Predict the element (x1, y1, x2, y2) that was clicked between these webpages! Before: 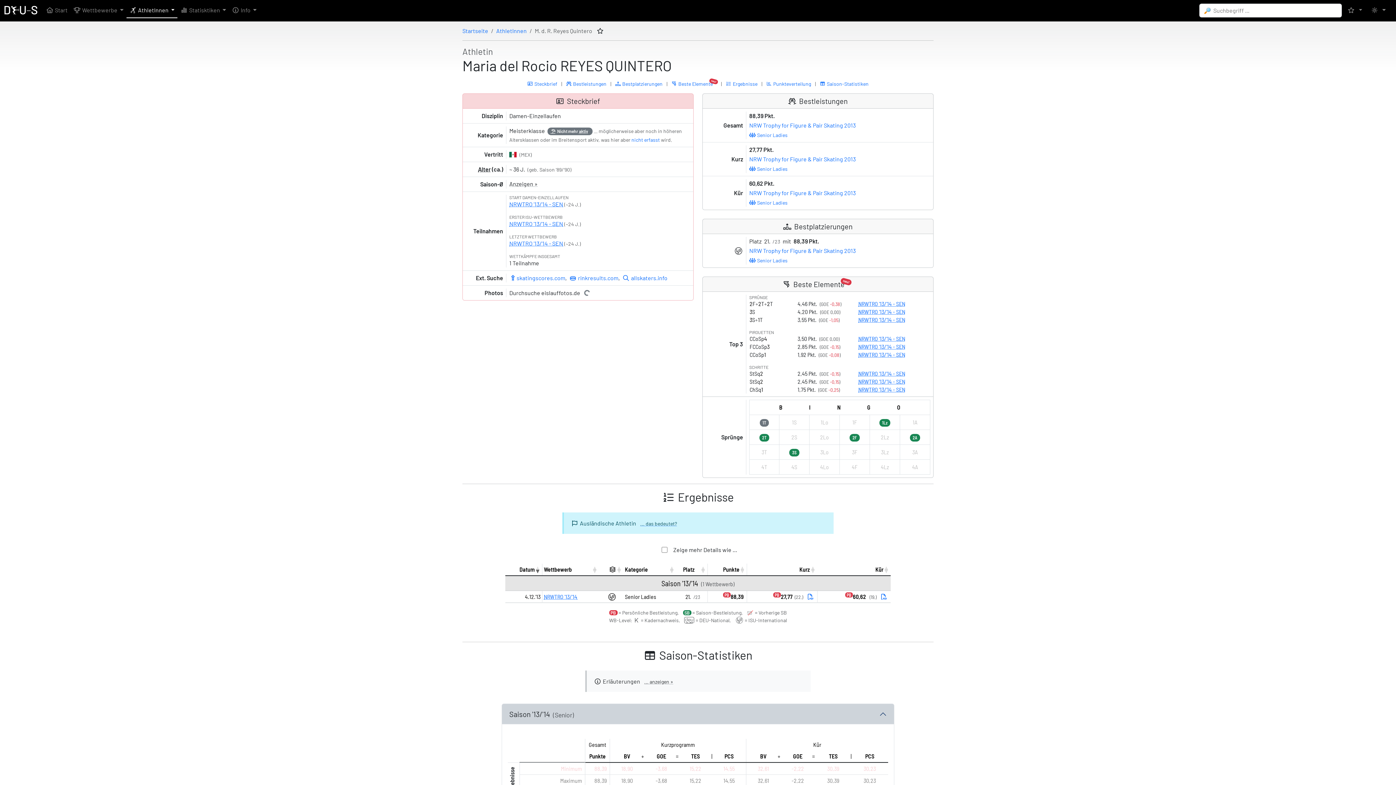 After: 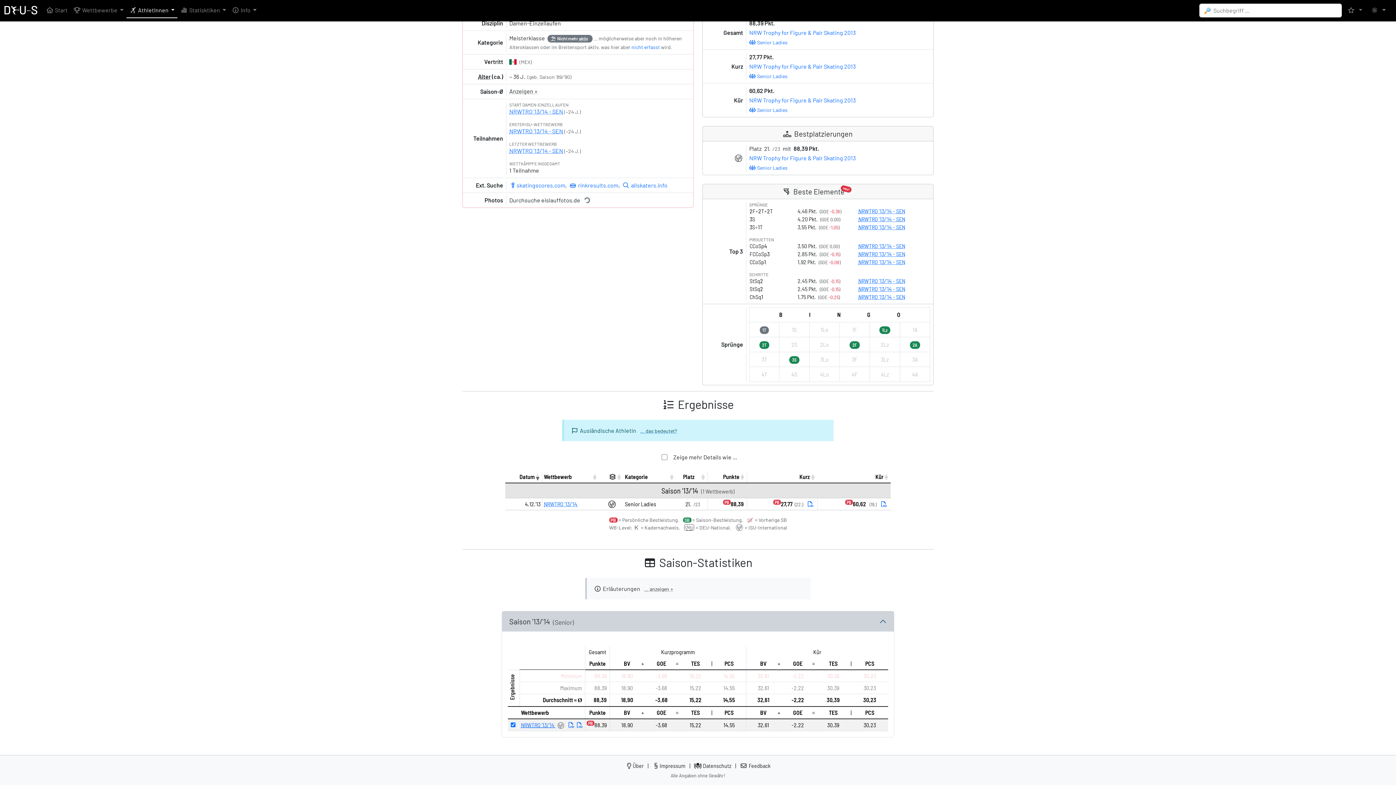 Action: label: Ergebnisse bbox: (725, 80, 757, 86)